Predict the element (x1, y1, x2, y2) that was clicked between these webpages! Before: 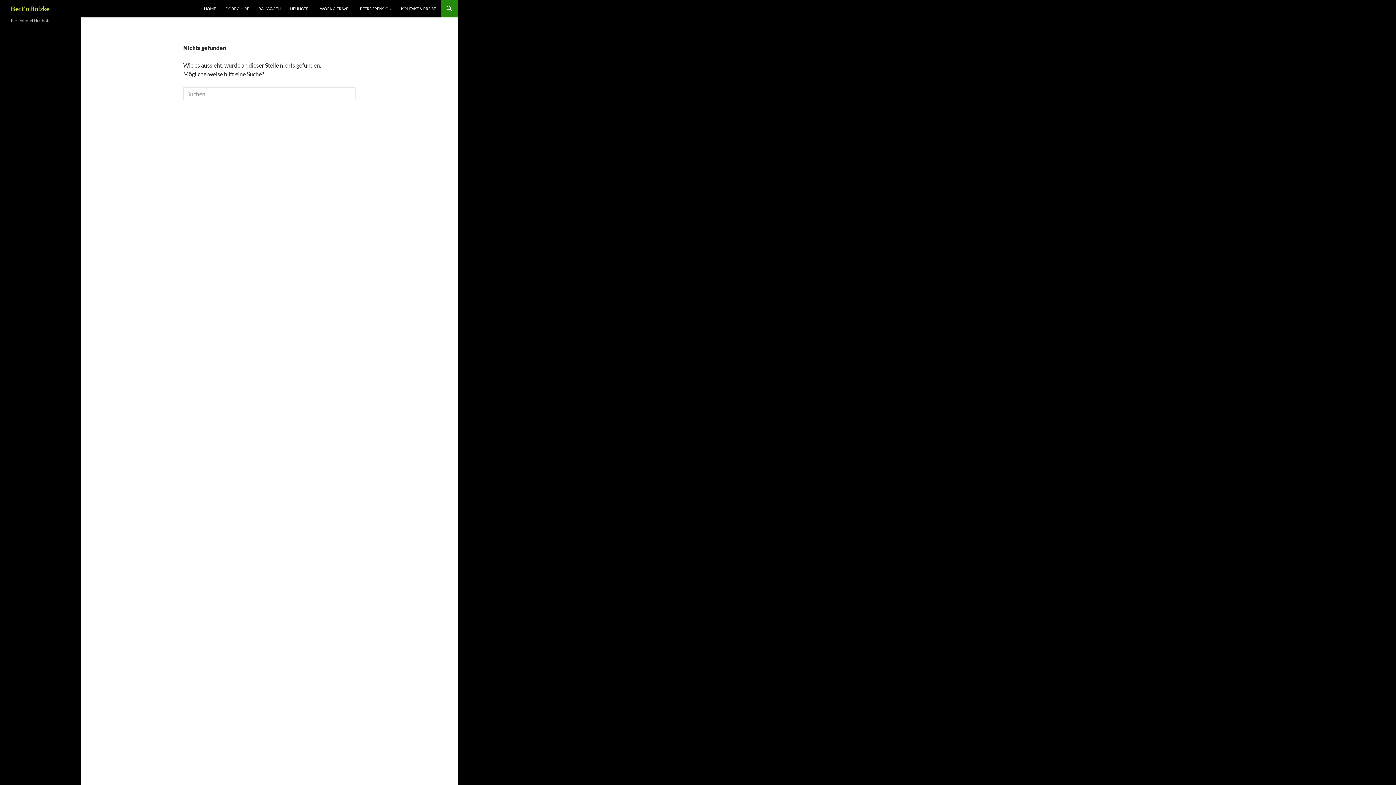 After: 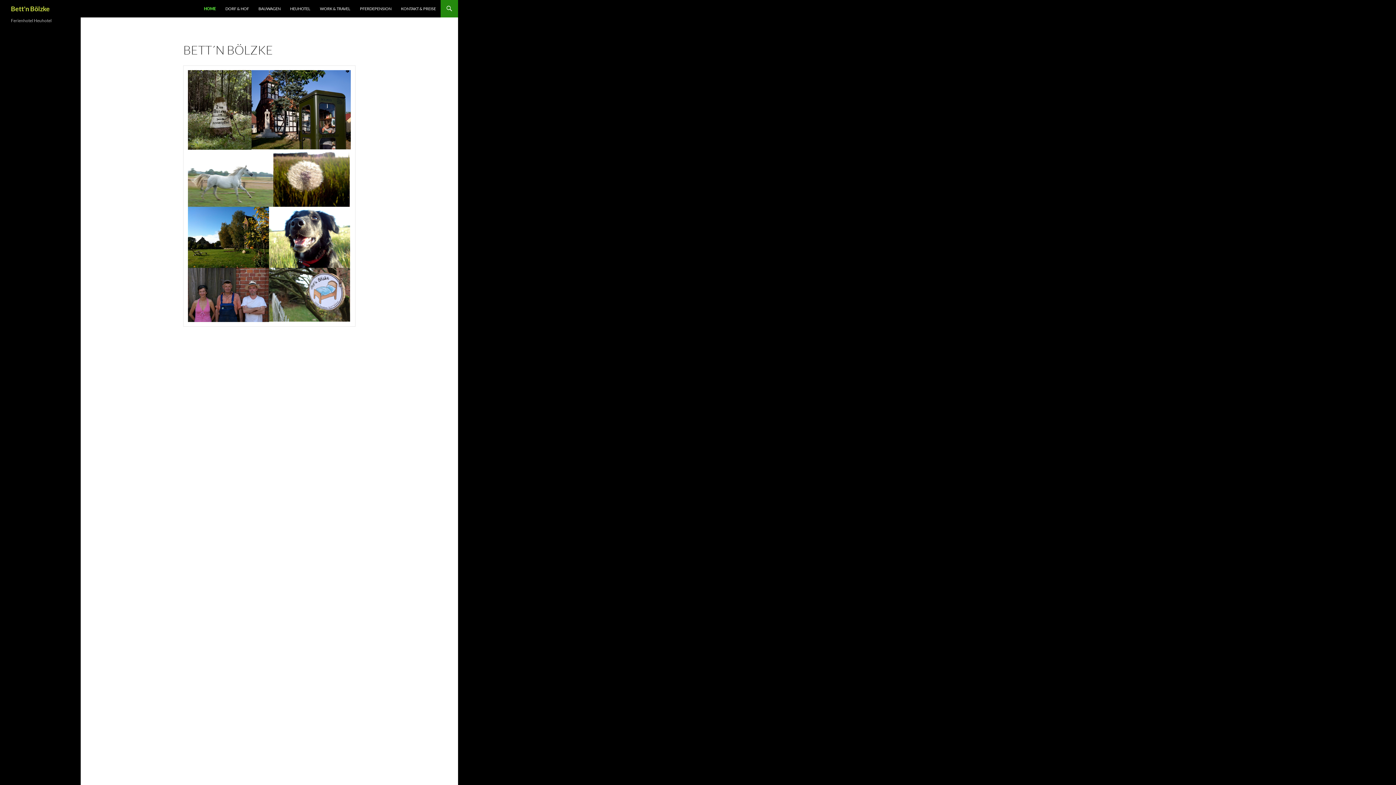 Action: bbox: (10, 0, 49, 17) label: Bett'n Bölzke